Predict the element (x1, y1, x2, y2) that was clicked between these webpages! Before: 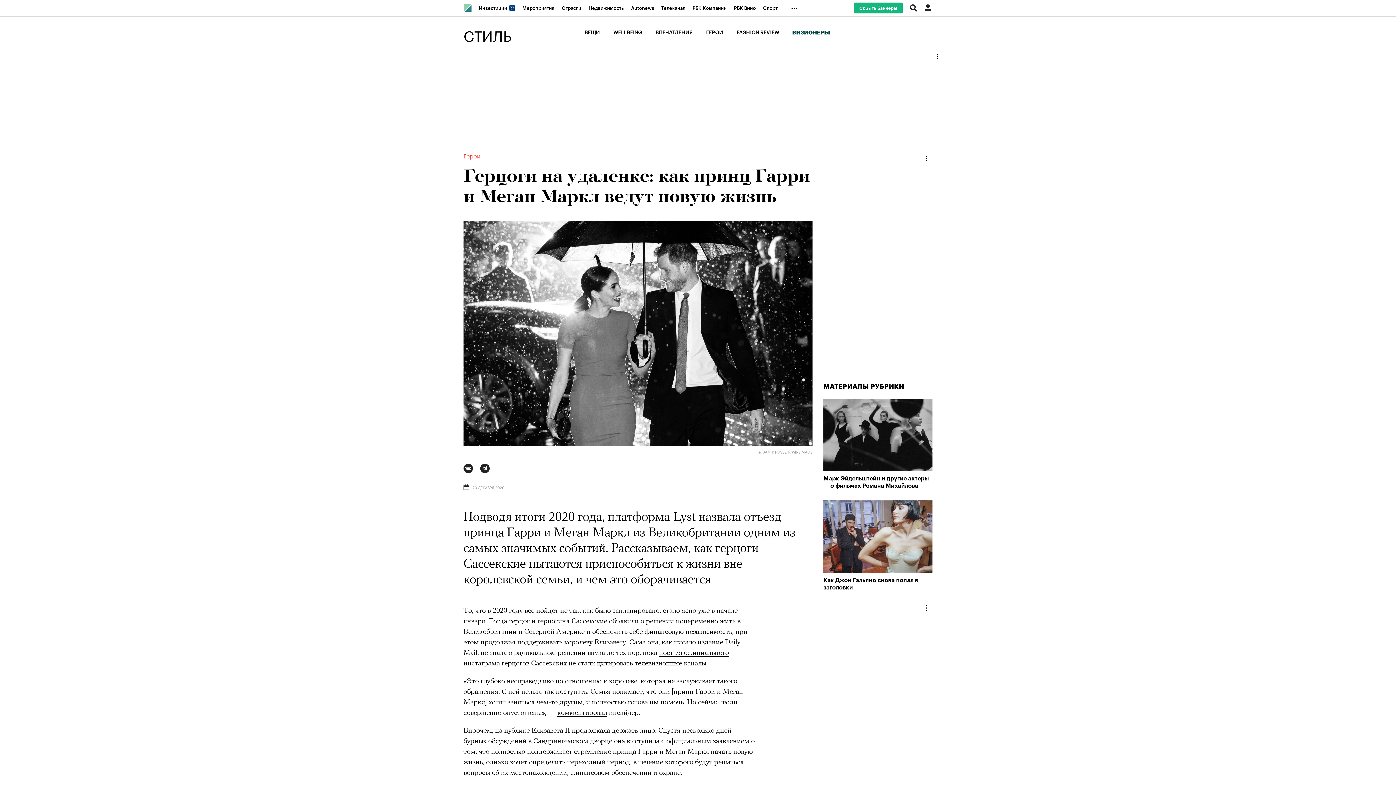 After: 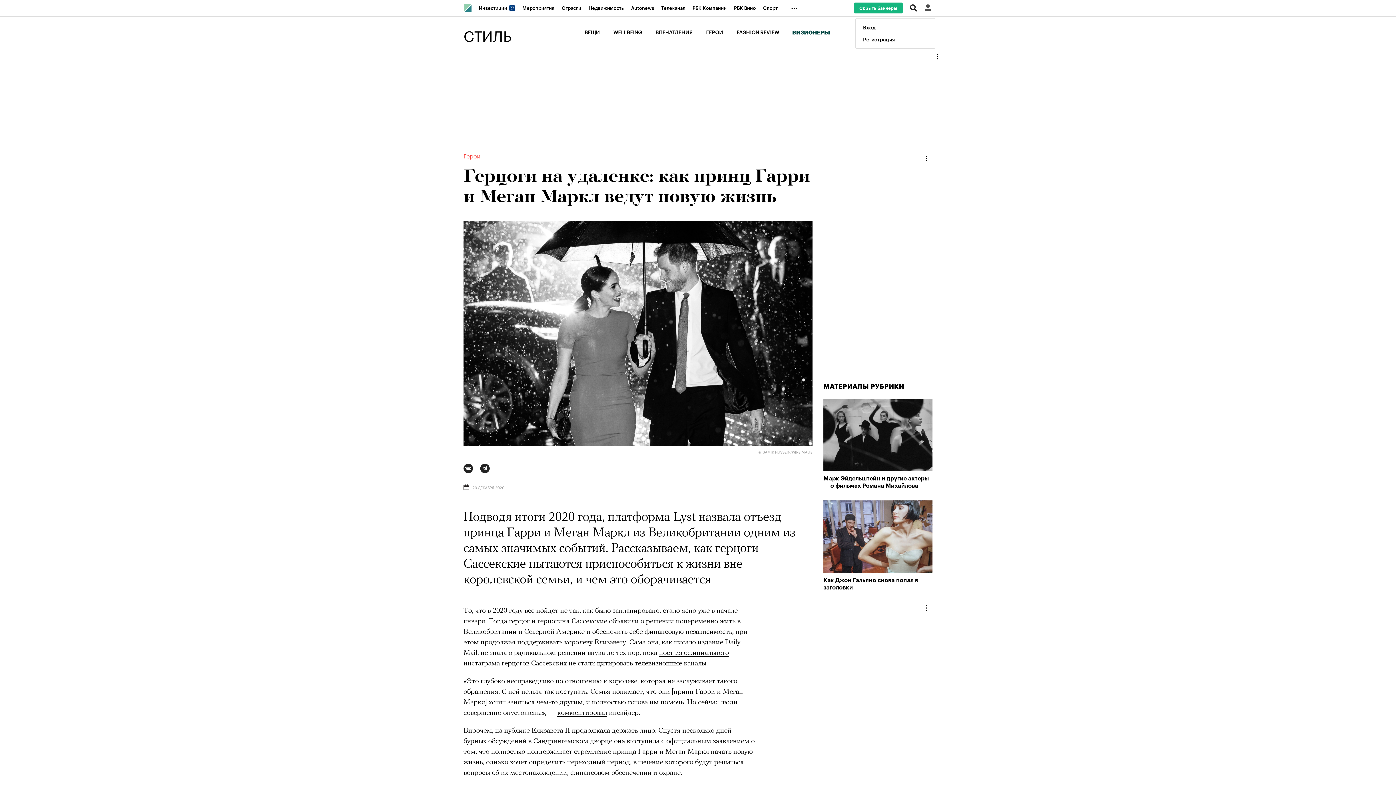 Action: bbox: (924, 4, 932, 11)